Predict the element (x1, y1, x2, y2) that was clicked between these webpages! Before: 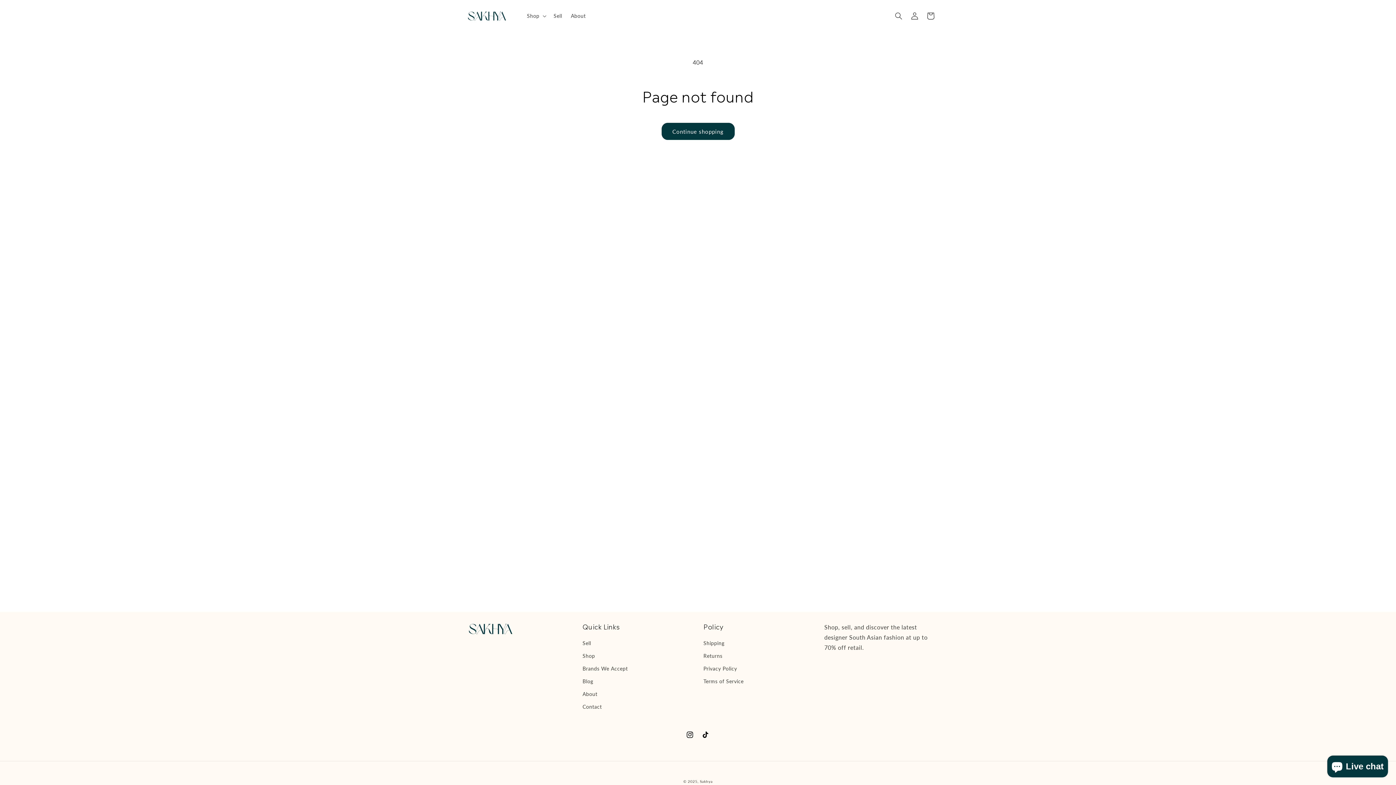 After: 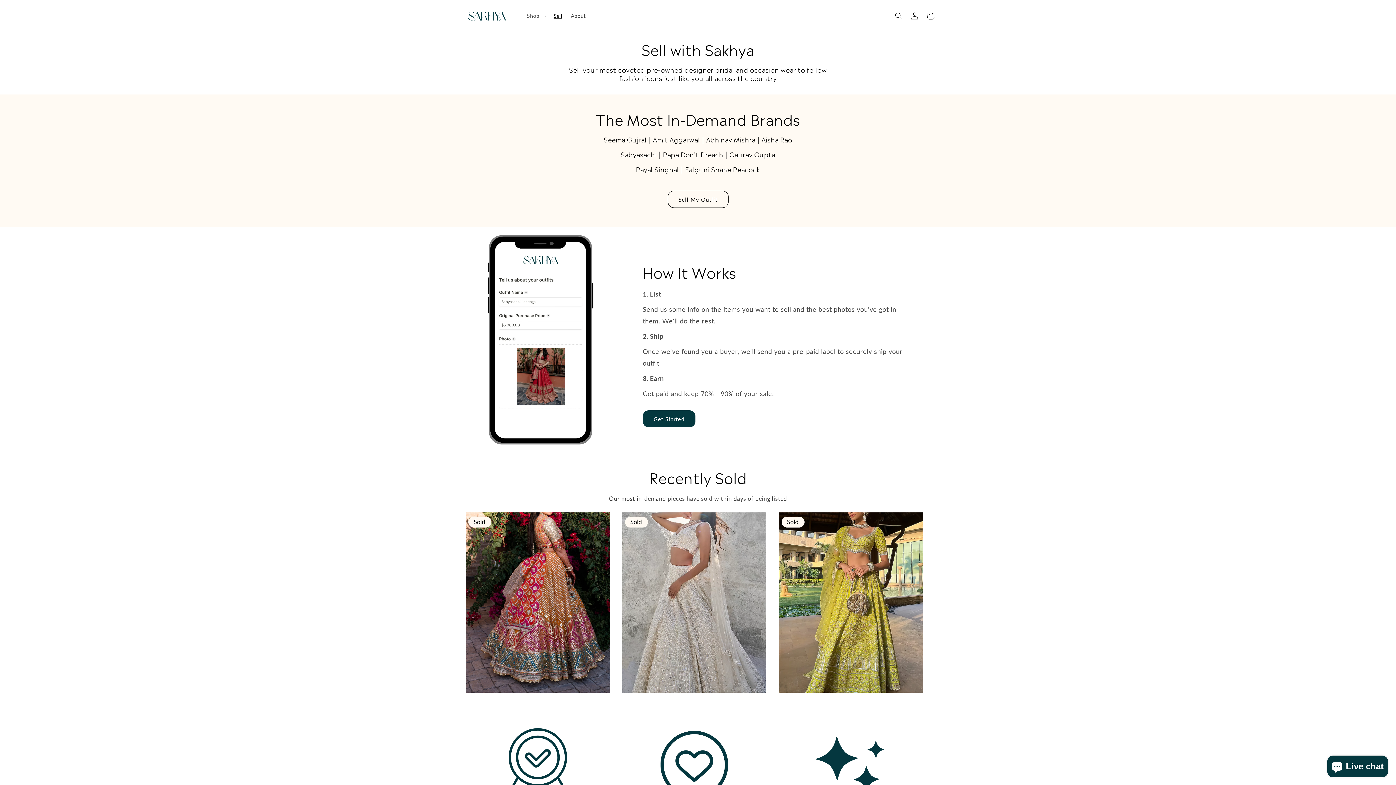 Action: bbox: (549, 8, 566, 23) label: Sell